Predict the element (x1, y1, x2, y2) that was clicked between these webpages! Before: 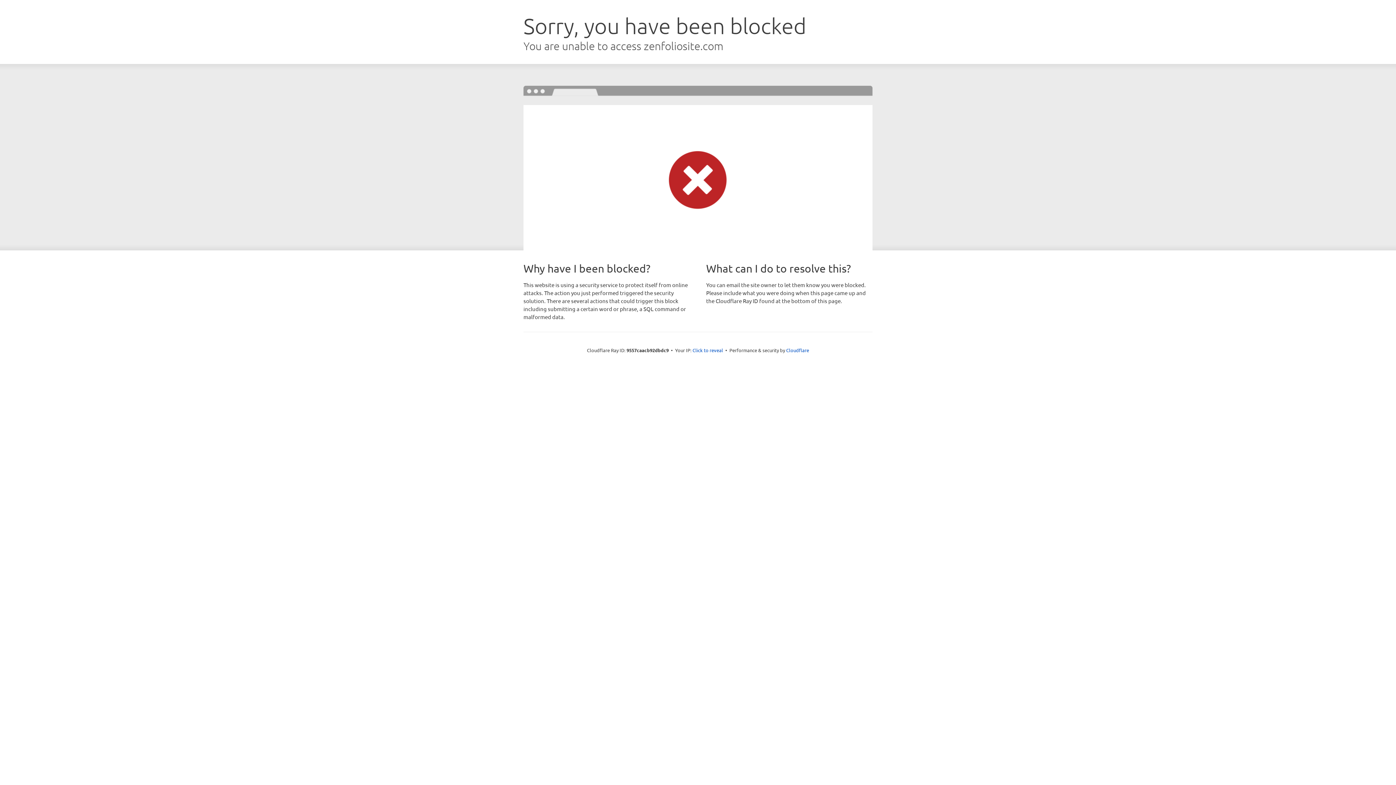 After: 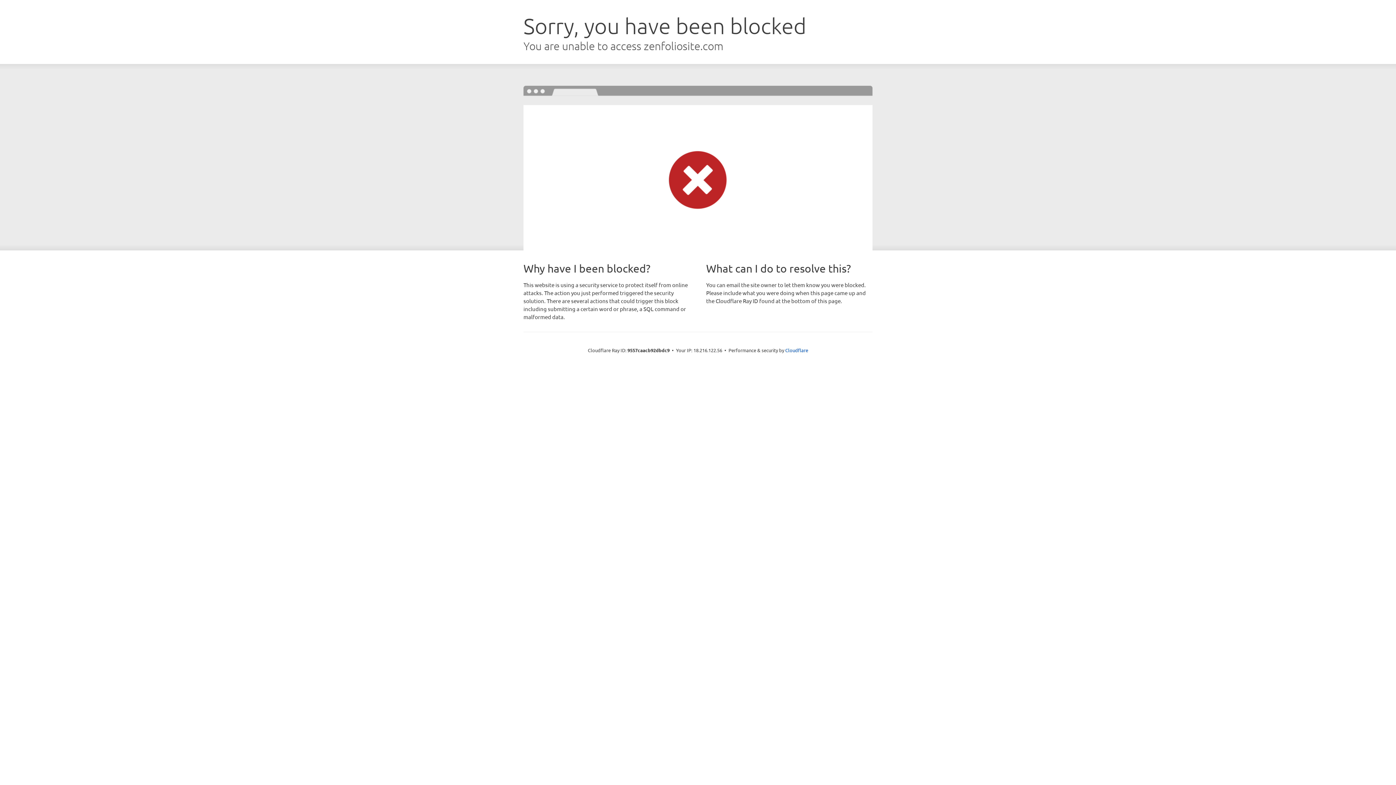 Action: bbox: (692, 346, 723, 353) label: Click to reveal